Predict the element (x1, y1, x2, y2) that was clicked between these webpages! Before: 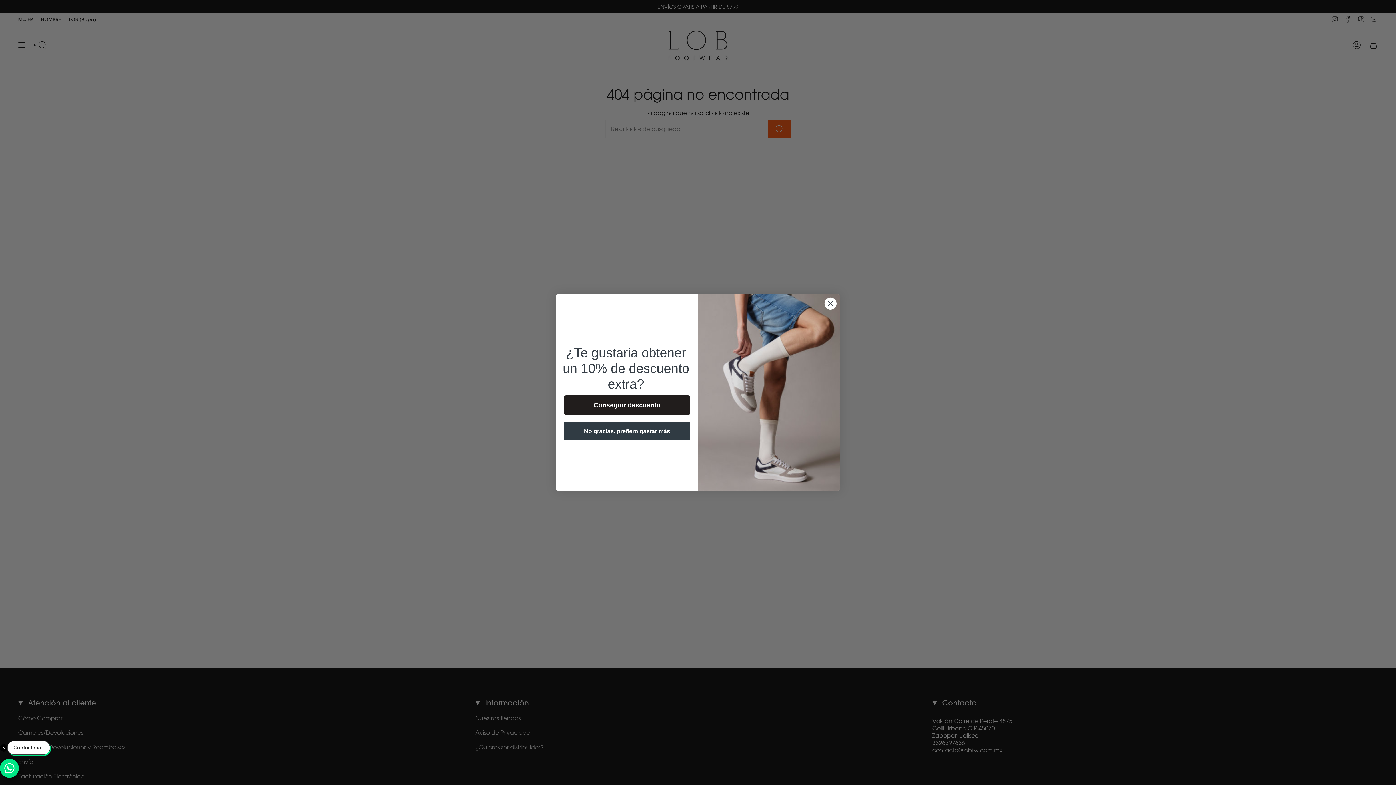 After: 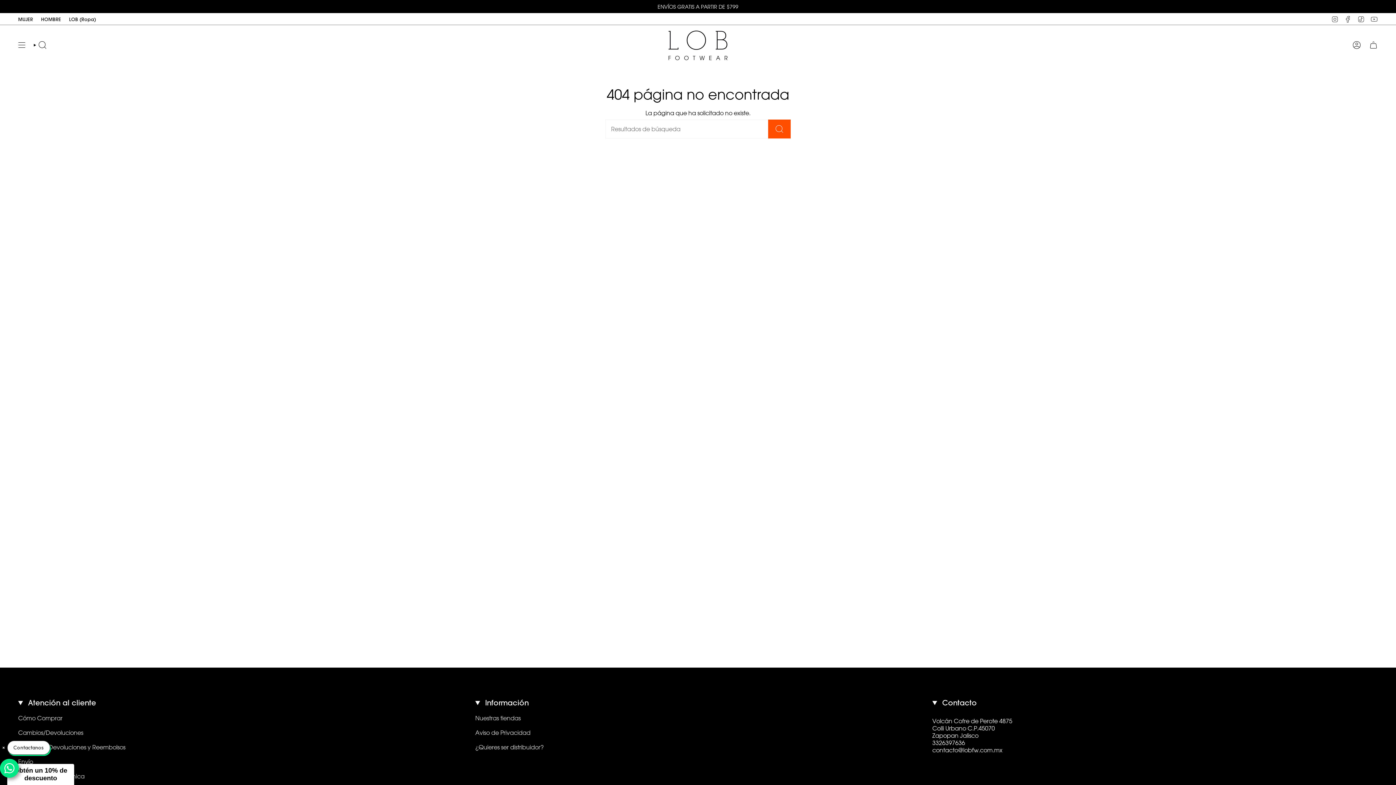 Action: bbox: (824, 297, 837, 310) label: Close dialog